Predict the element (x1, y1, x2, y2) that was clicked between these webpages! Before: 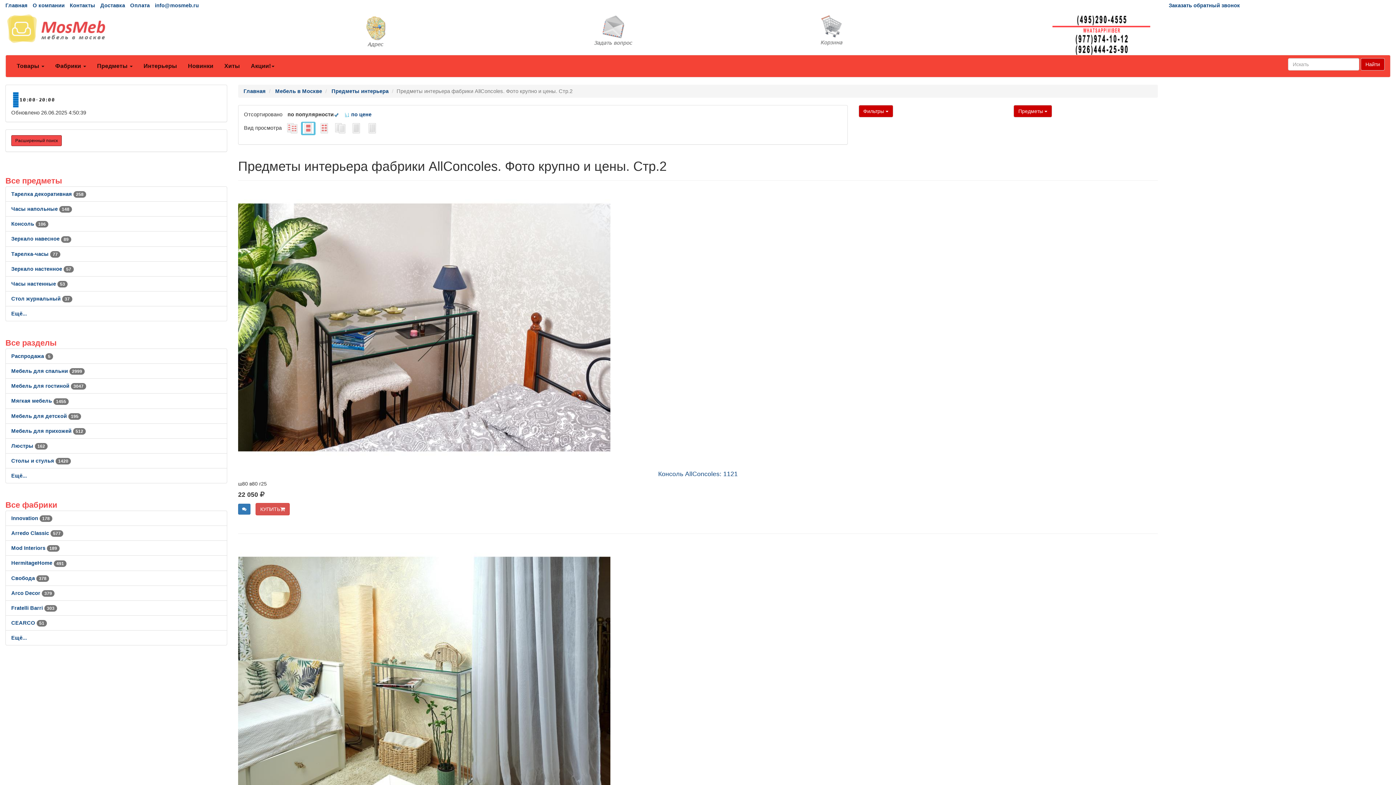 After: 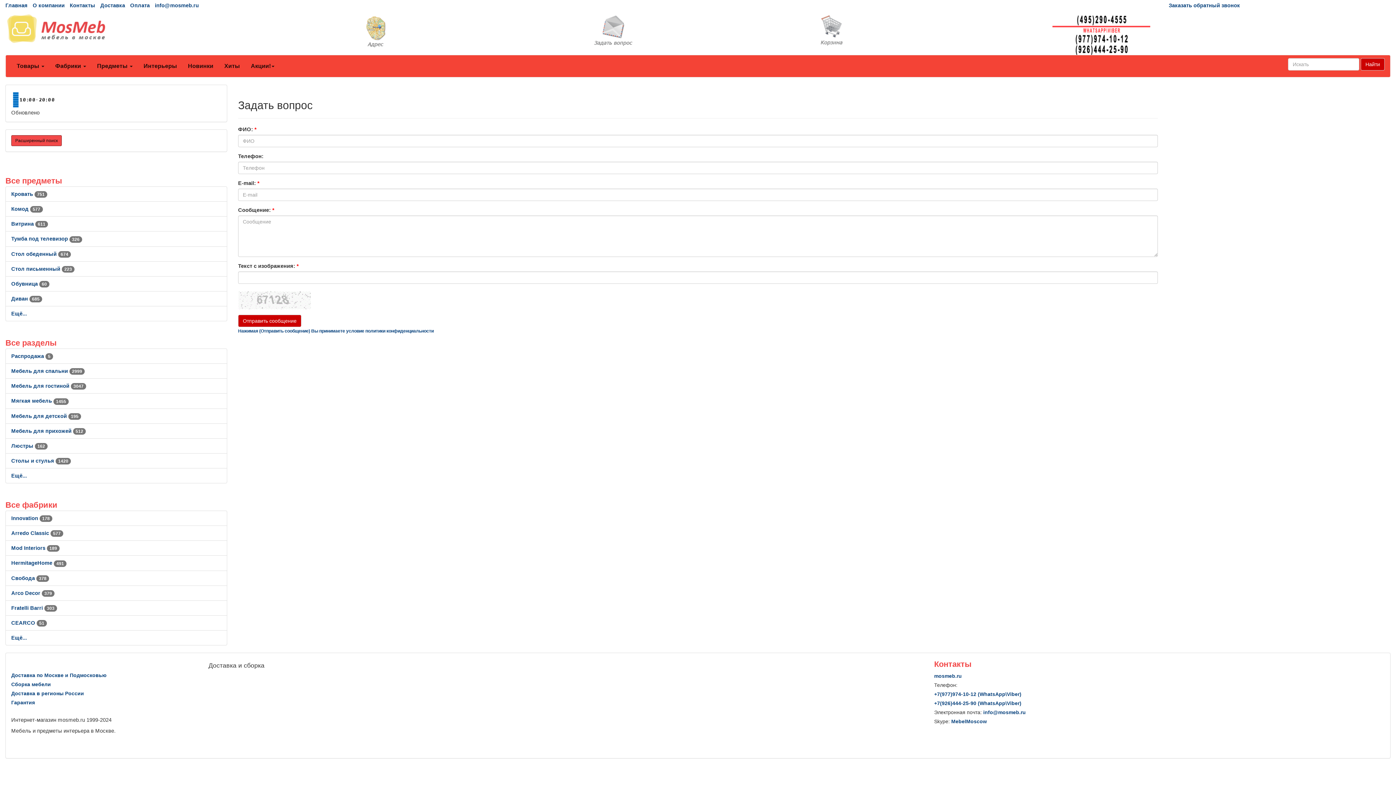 Action: bbox: (587, 12, 809, 49)